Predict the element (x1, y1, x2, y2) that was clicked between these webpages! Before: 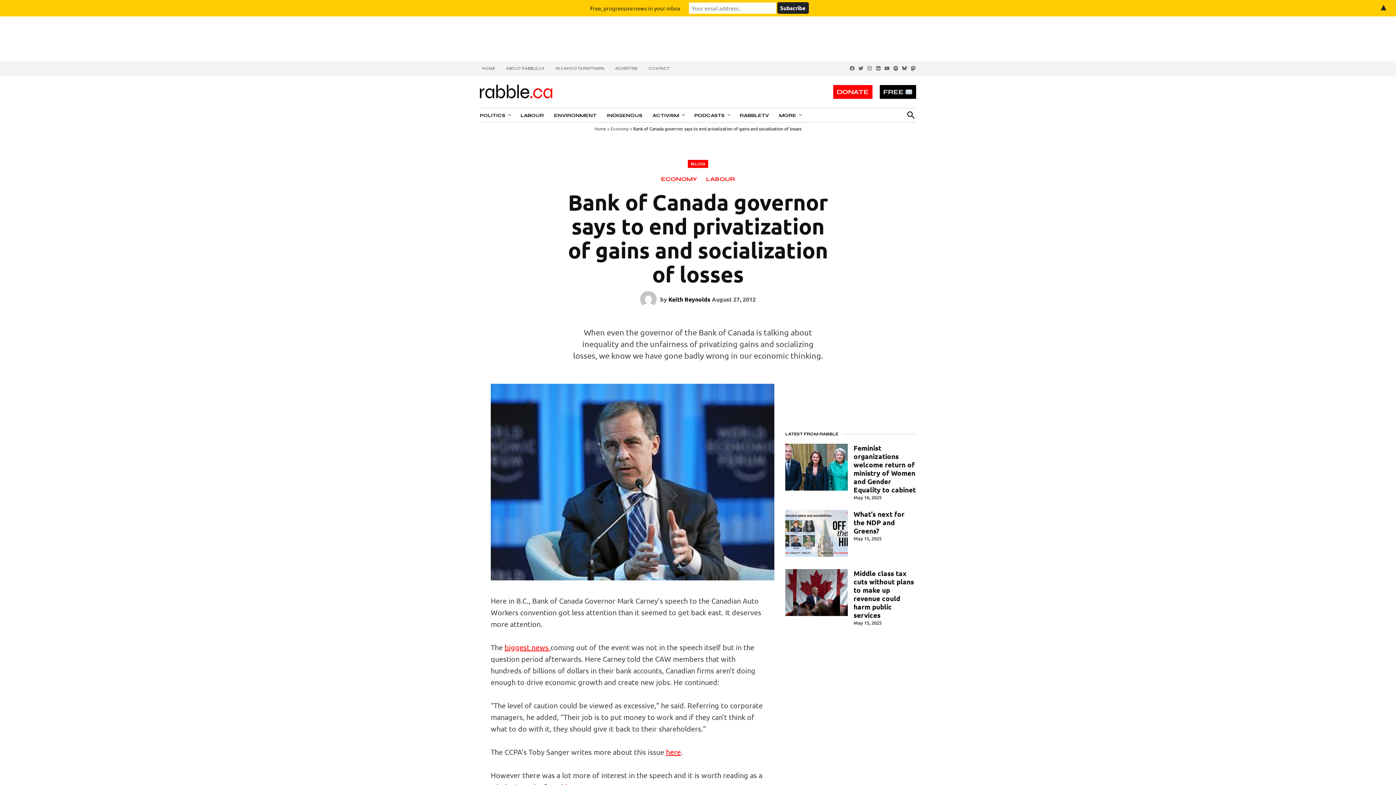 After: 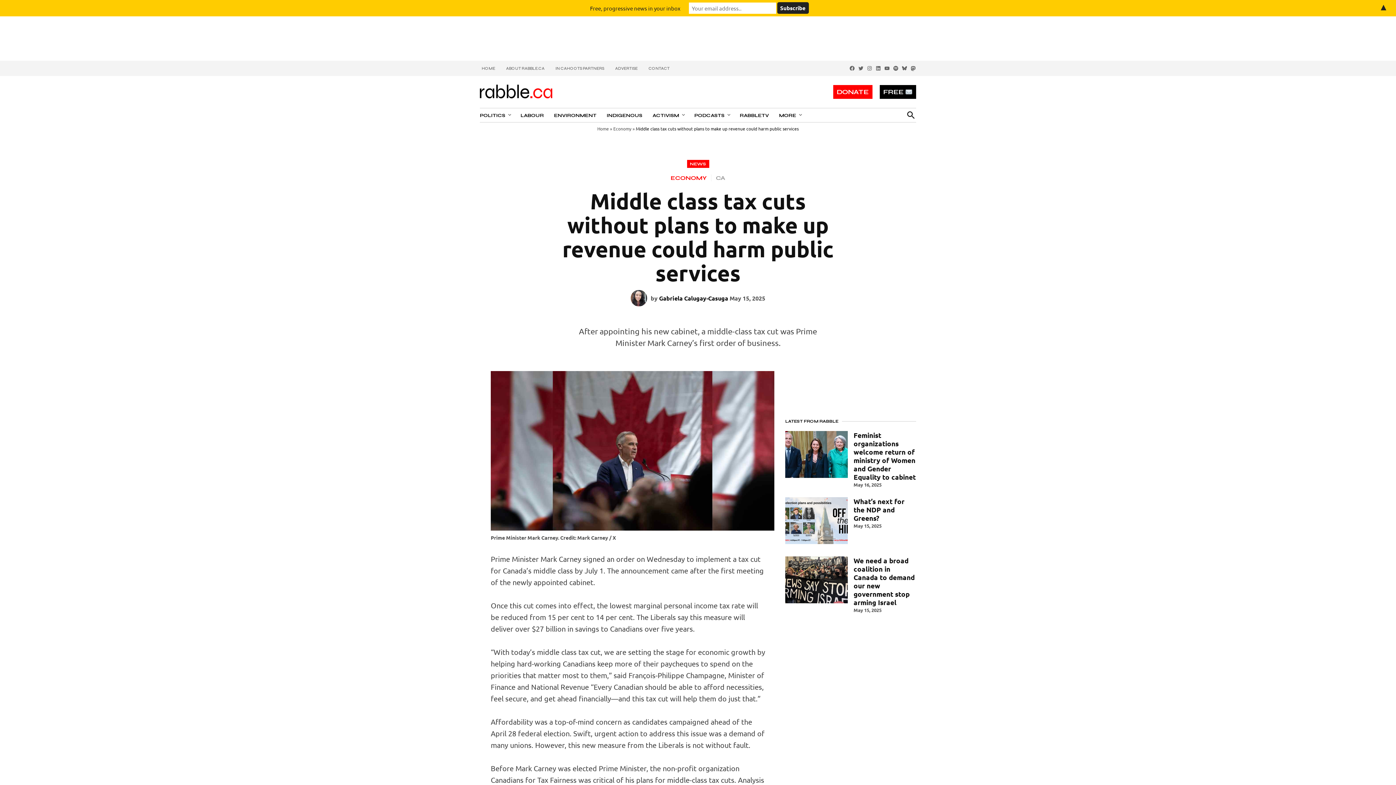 Action: bbox: (853, 569, 914, 620) label: Middle class tax cuts without plans to make up revenue could harm public services